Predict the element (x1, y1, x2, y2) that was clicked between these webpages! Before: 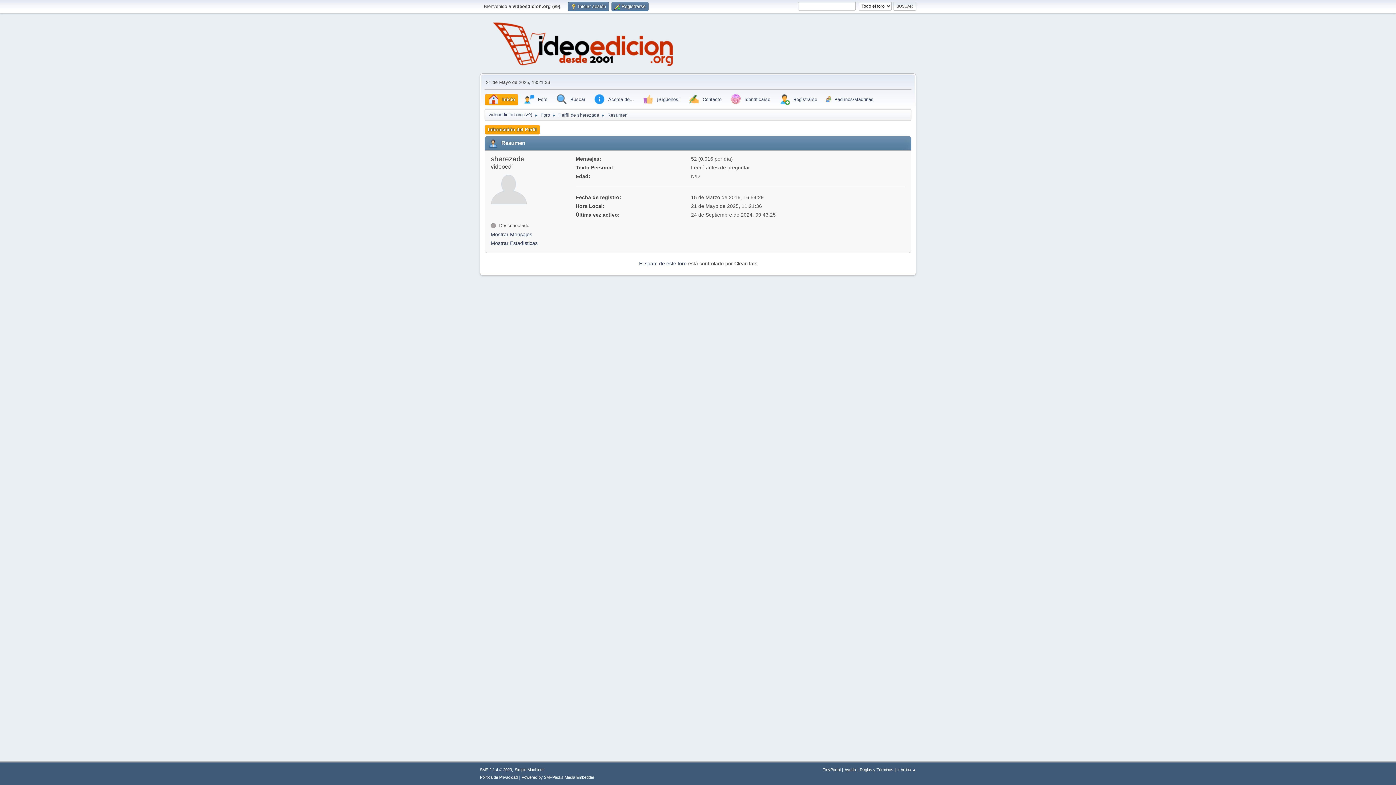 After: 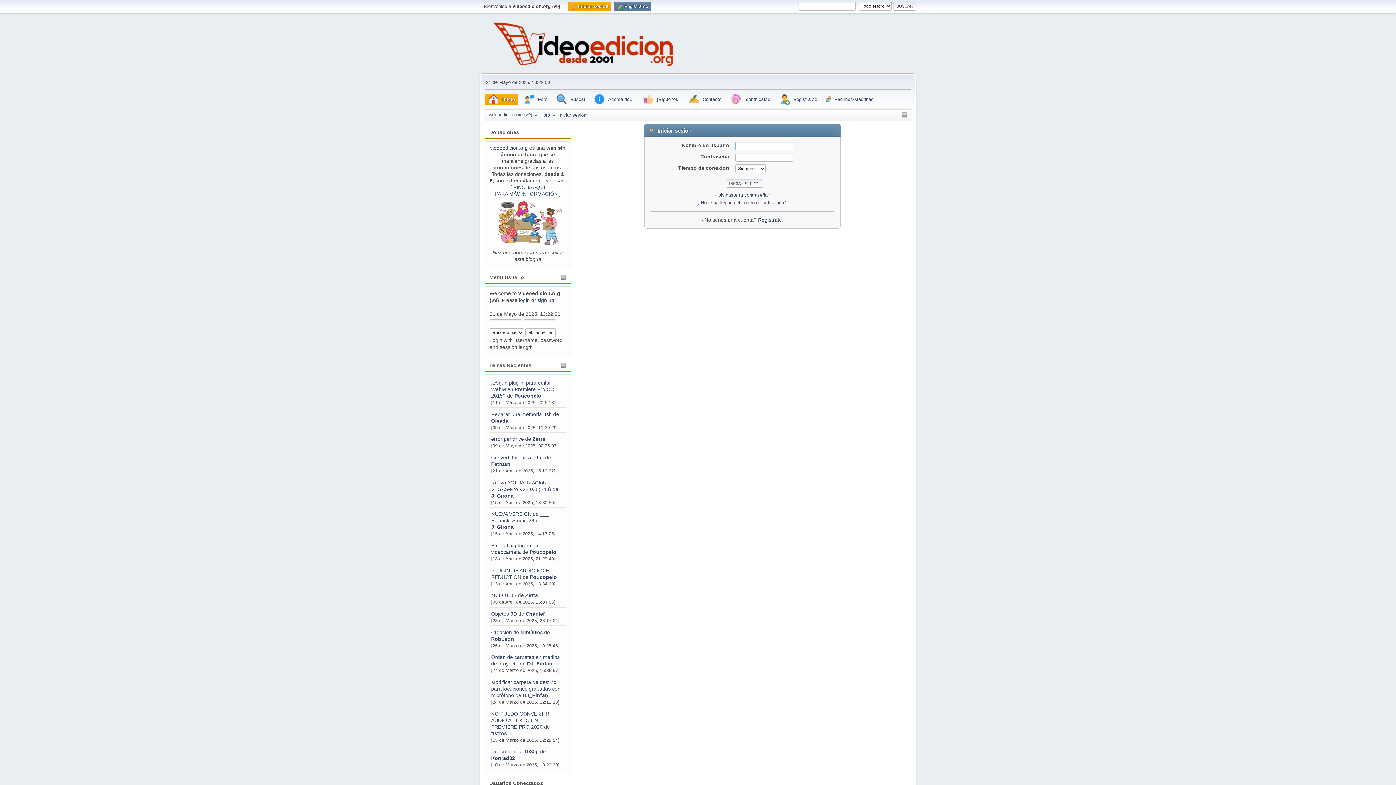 Action: bbox: (727, 94, 773, 105) label: Identificarse